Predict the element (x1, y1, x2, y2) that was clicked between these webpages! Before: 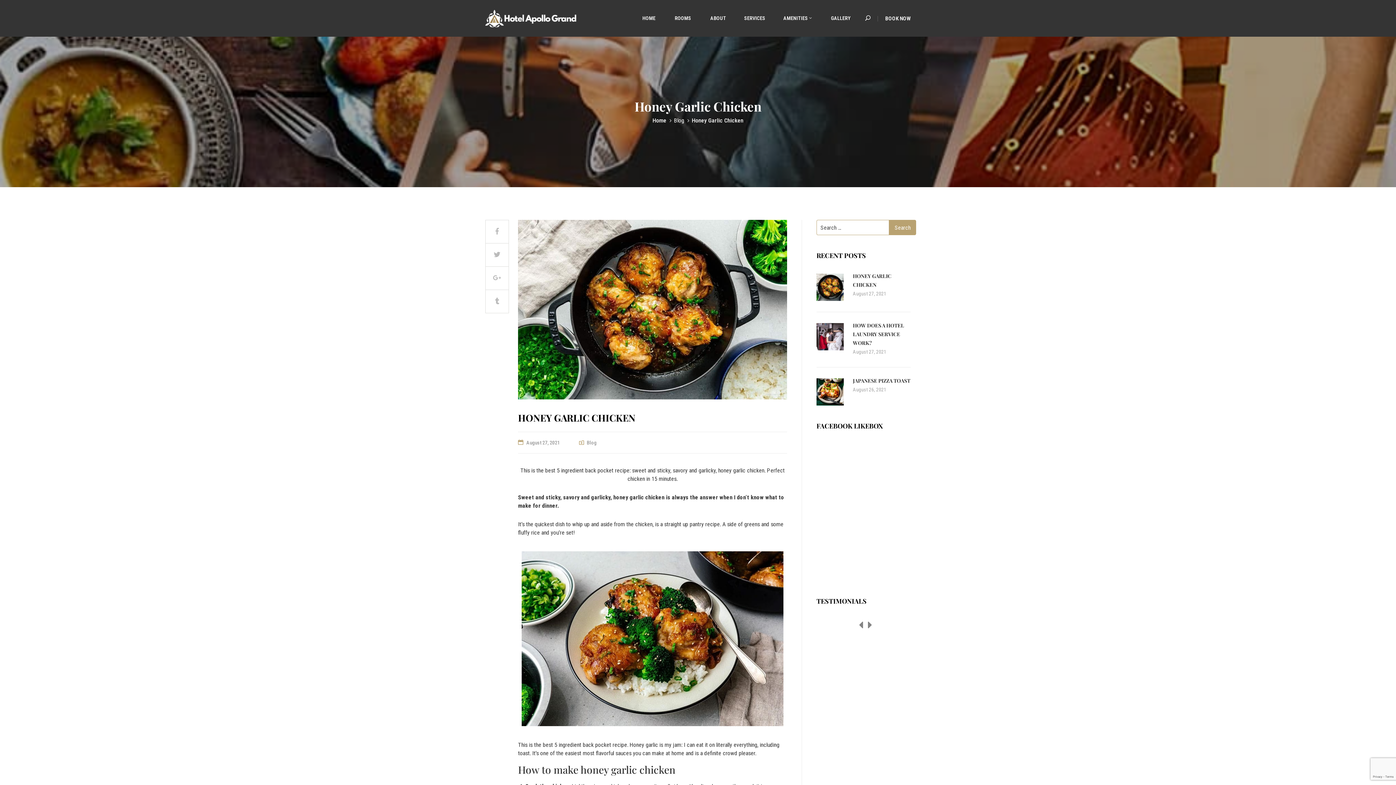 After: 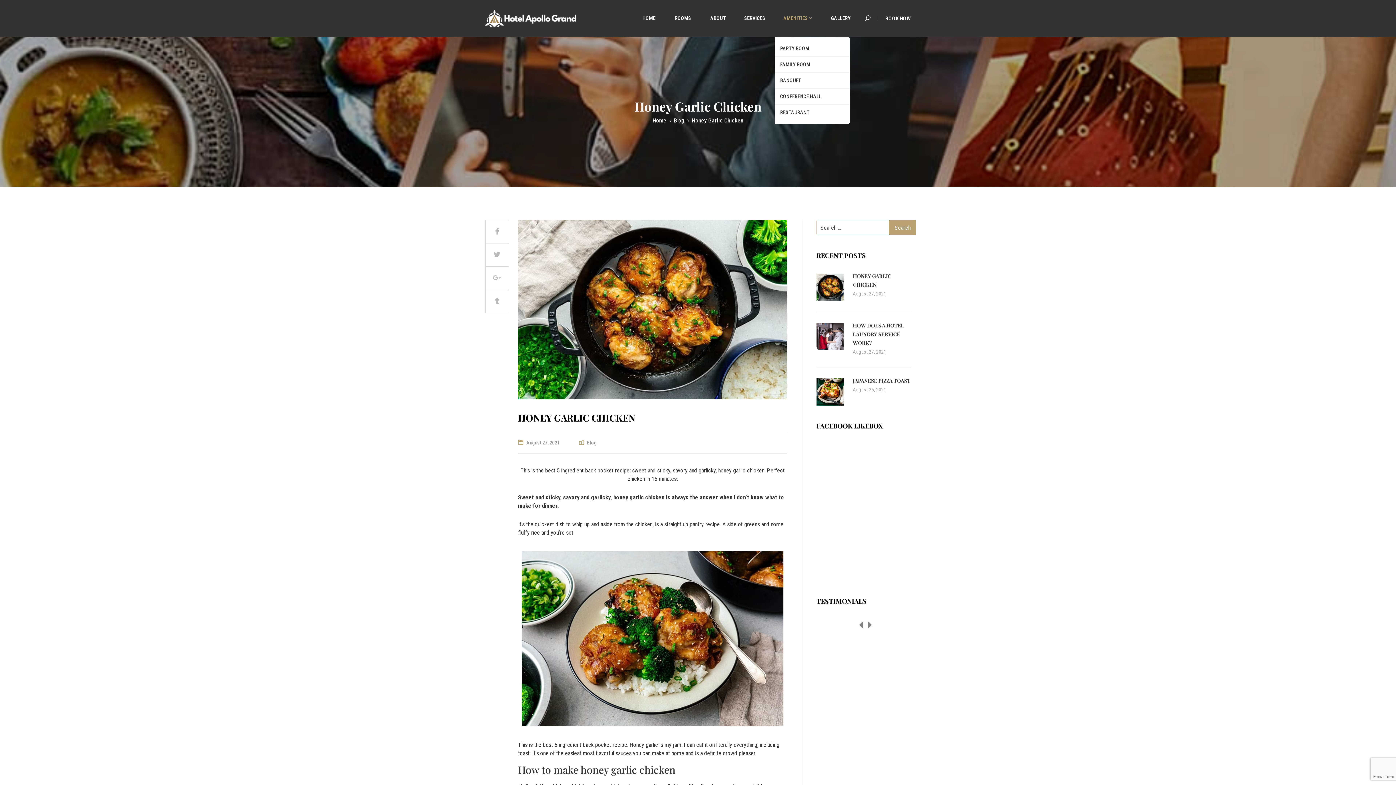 Action: bbox: (779, 0, 816, 36) label: AMENITIES